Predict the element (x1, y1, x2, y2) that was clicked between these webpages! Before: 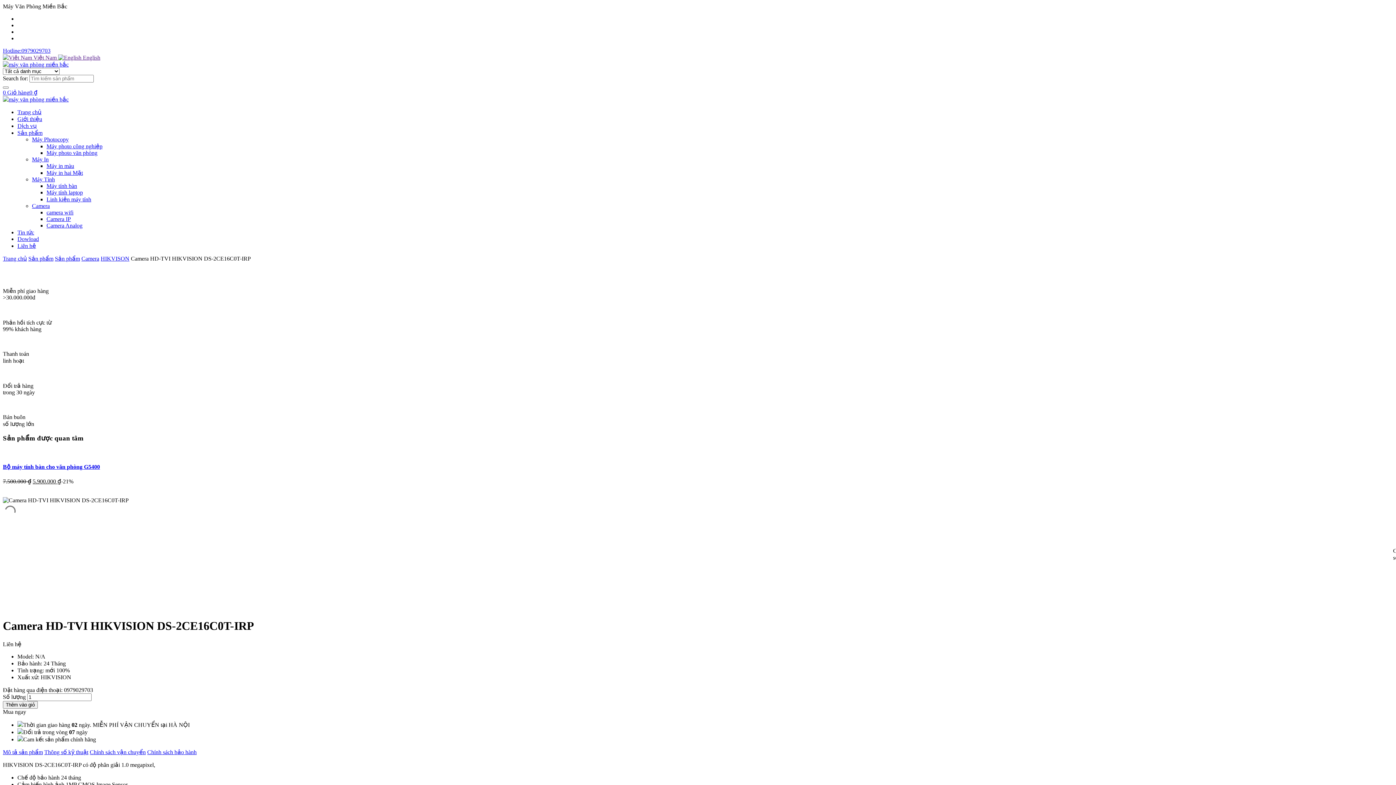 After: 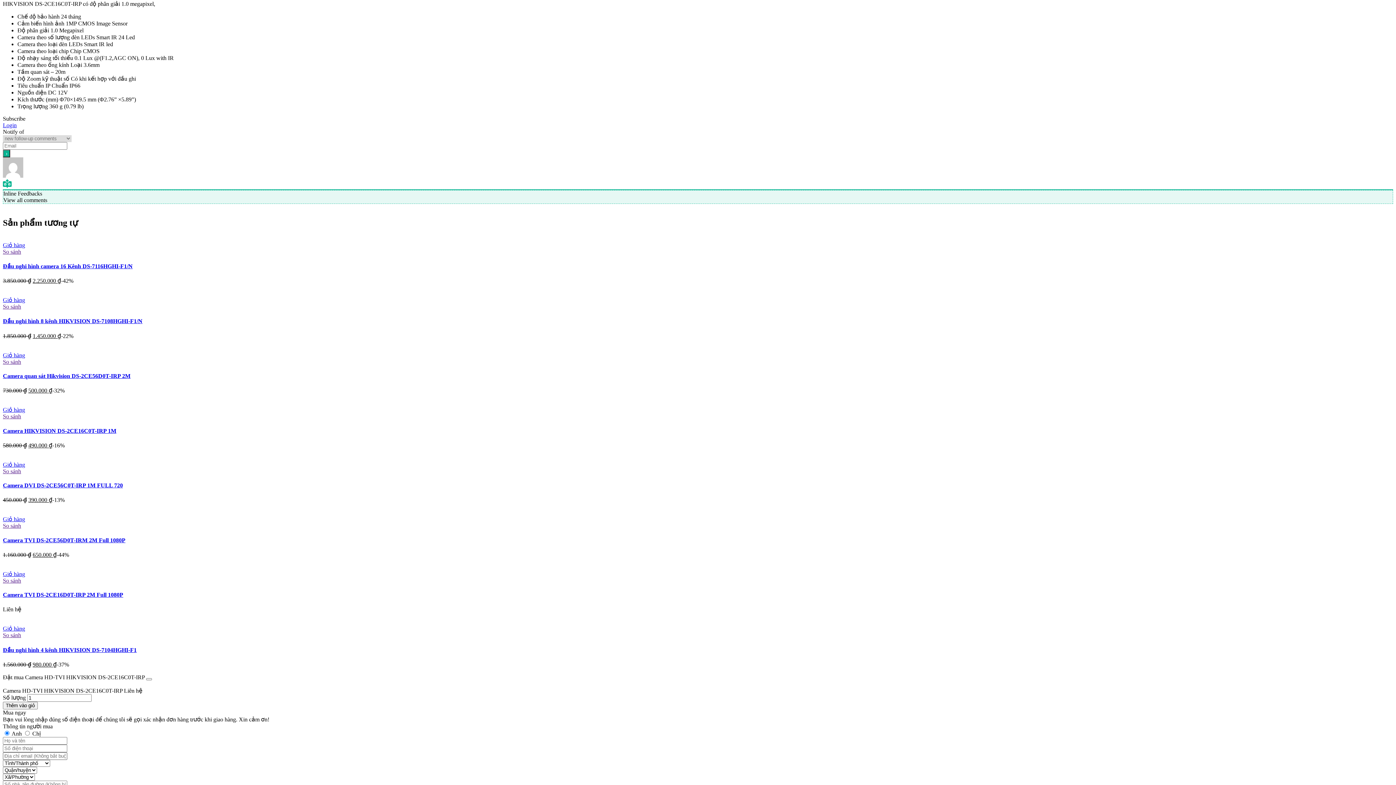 Action: label: Mô tả sản phẩm bbox: (2, 749, 42, 755)